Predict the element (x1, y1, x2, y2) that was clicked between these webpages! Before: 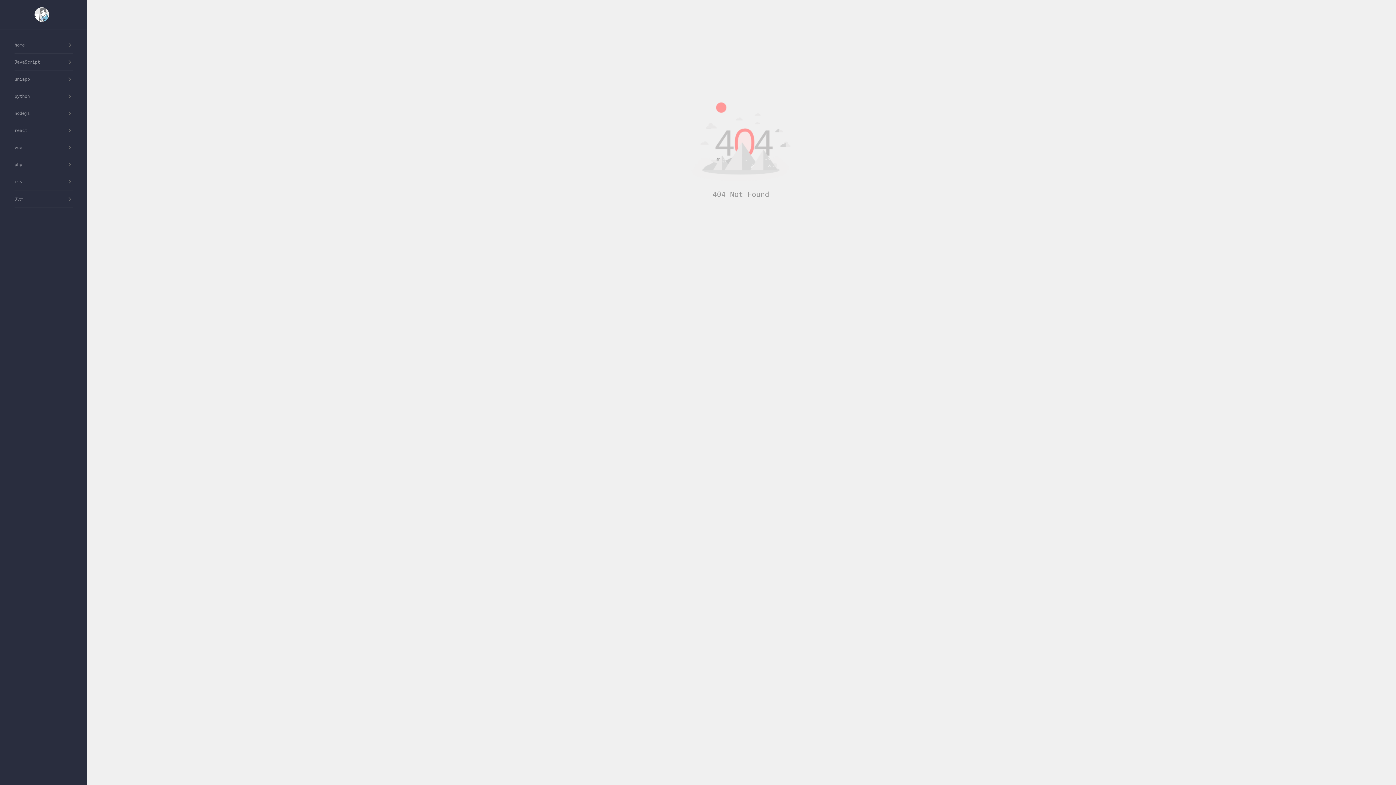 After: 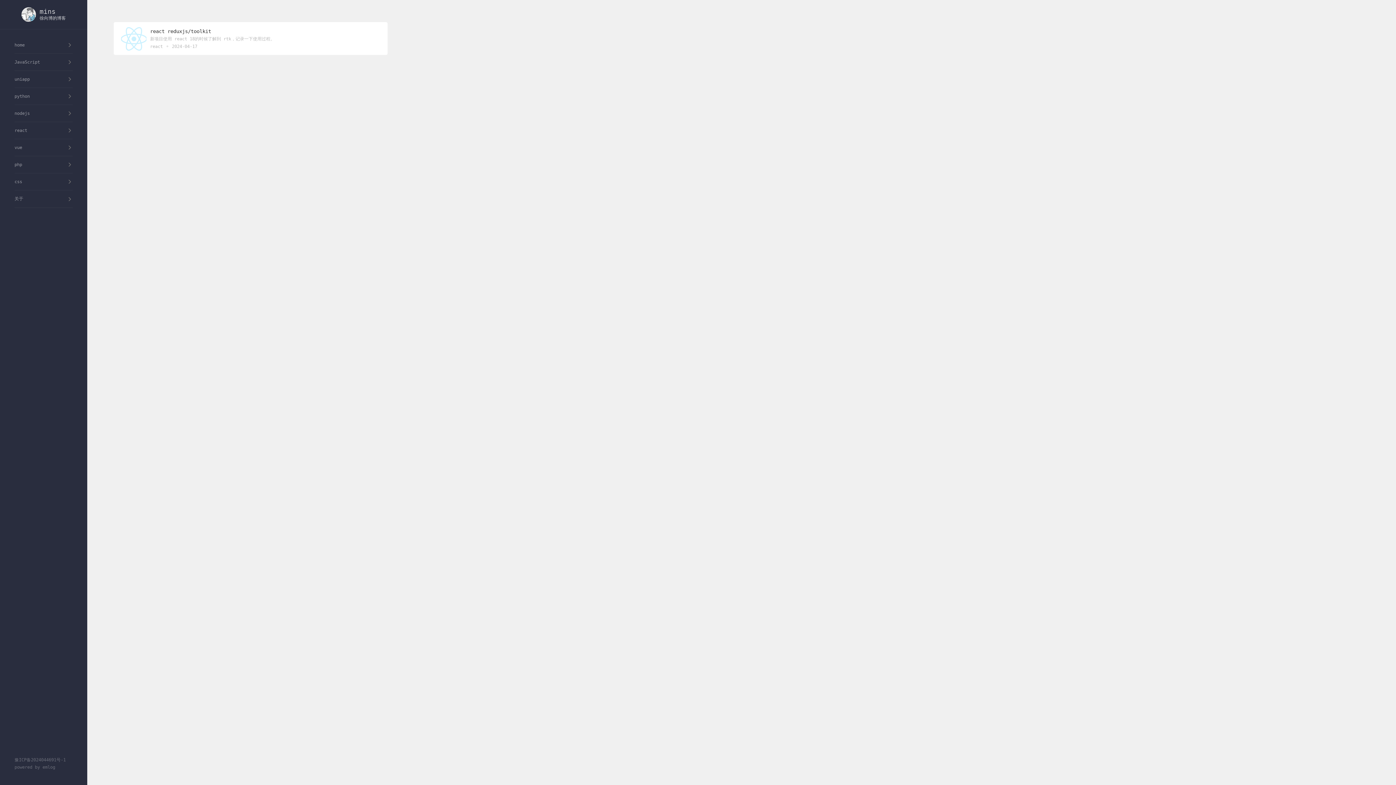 Action: bbox: (14, 122, 72, 138) label: react